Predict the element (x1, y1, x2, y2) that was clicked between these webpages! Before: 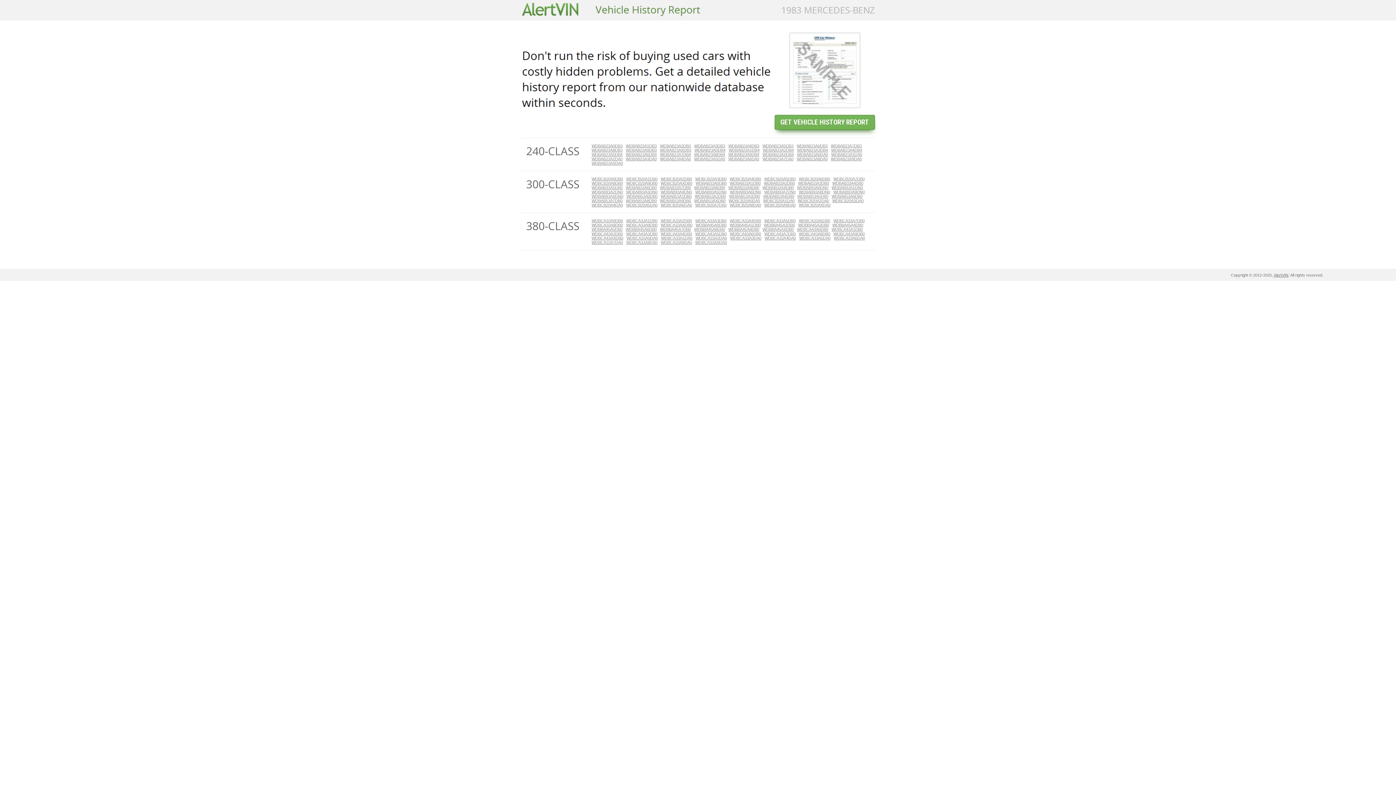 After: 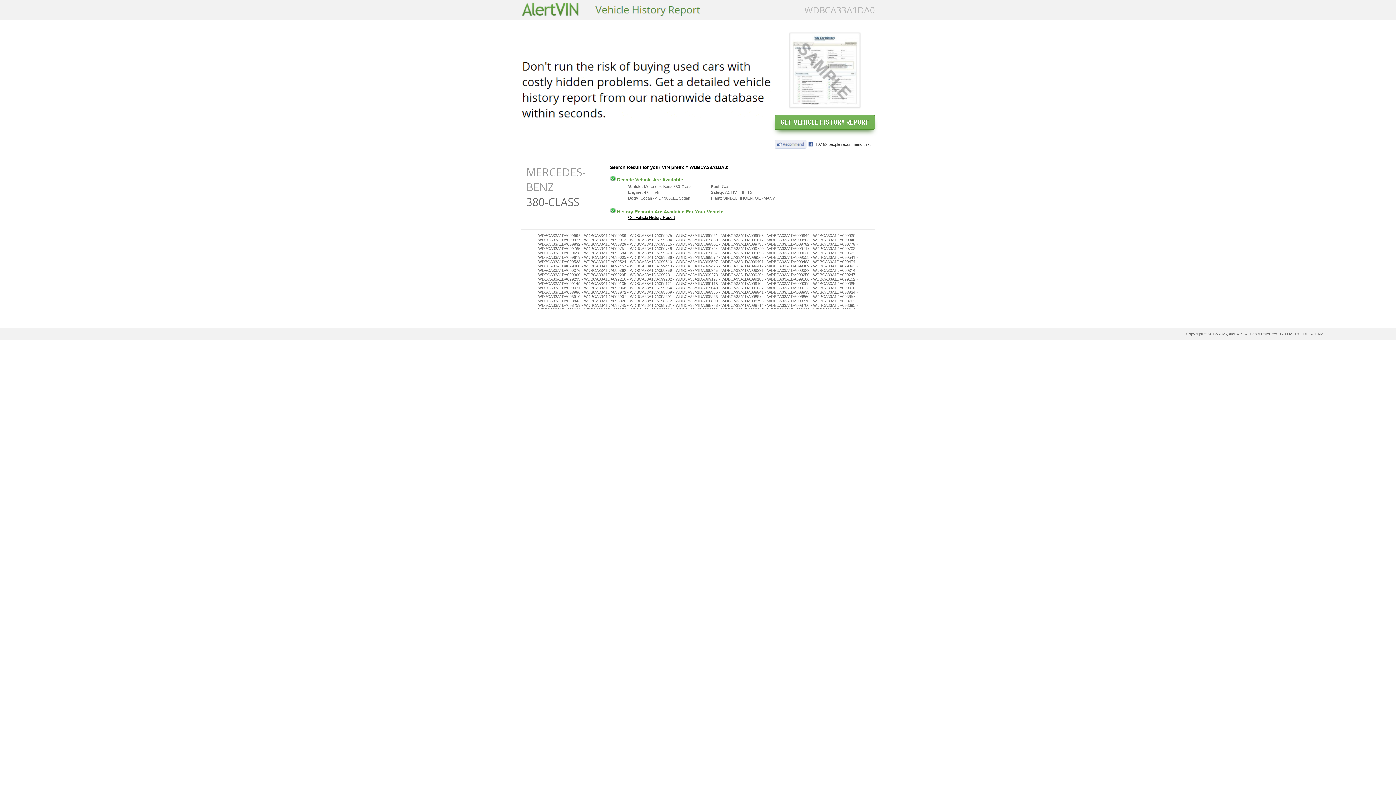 Action: bbox: (661, 236, 692, 240) label: WDBCA33A1DA0